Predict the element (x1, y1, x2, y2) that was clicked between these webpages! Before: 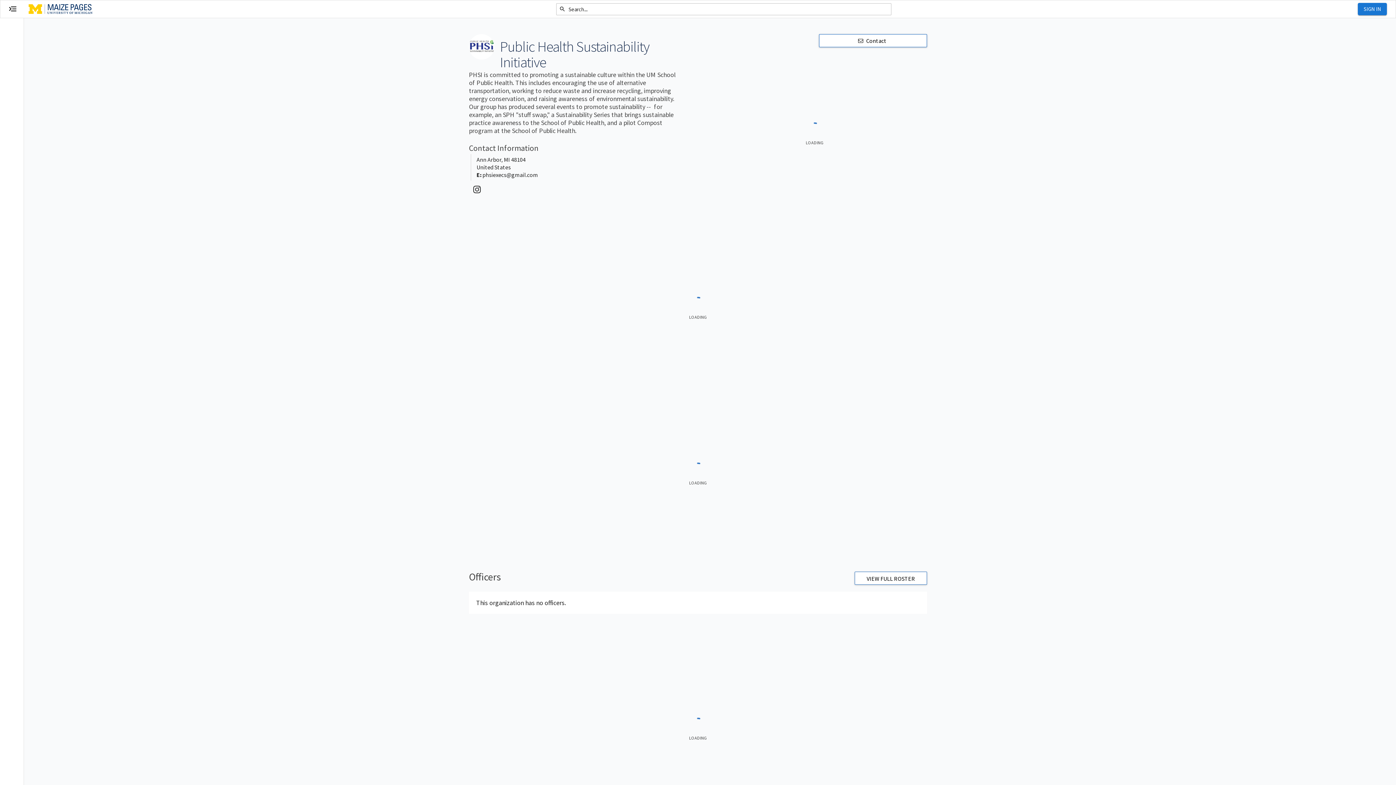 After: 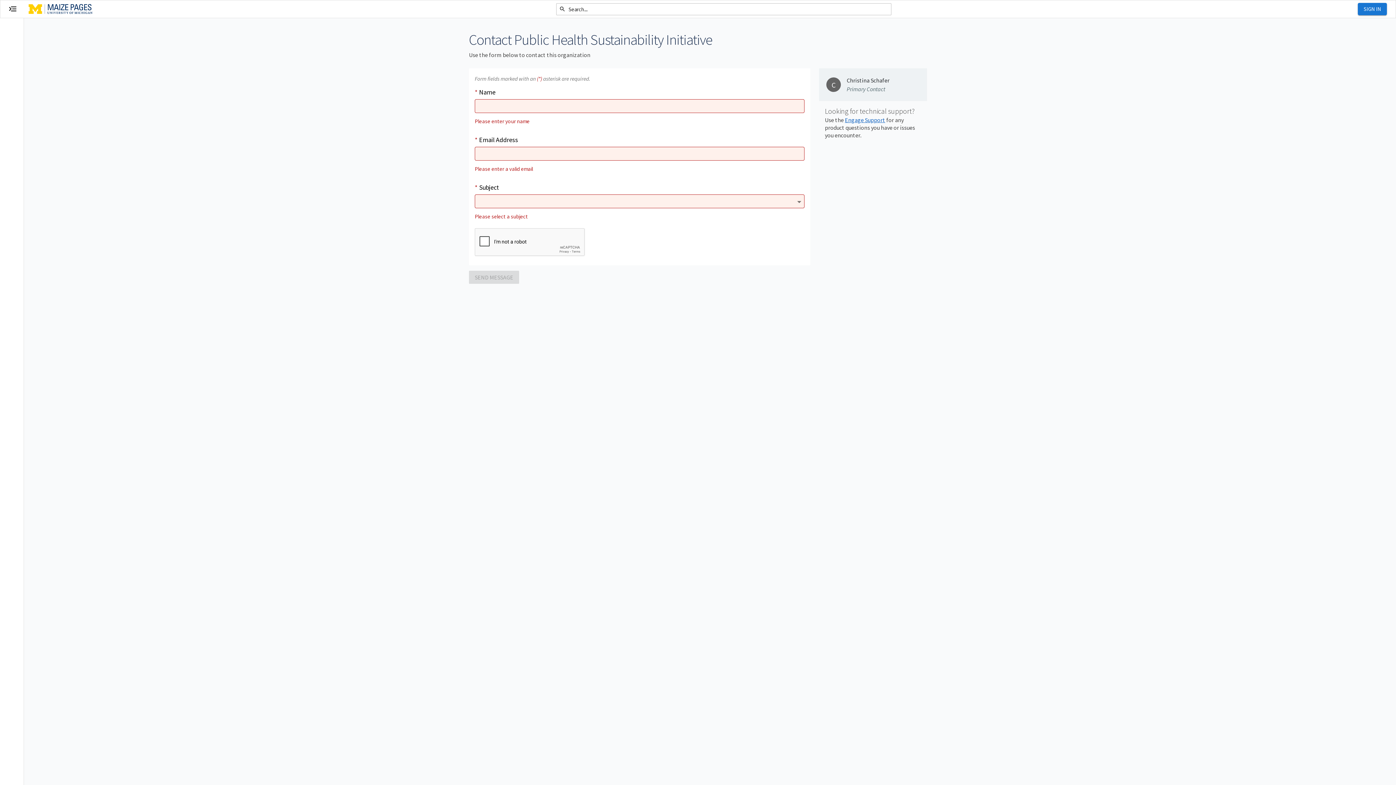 Action: bbox: (819, 34, 927, 47) label: Contact Public Health Sustainability Initiative